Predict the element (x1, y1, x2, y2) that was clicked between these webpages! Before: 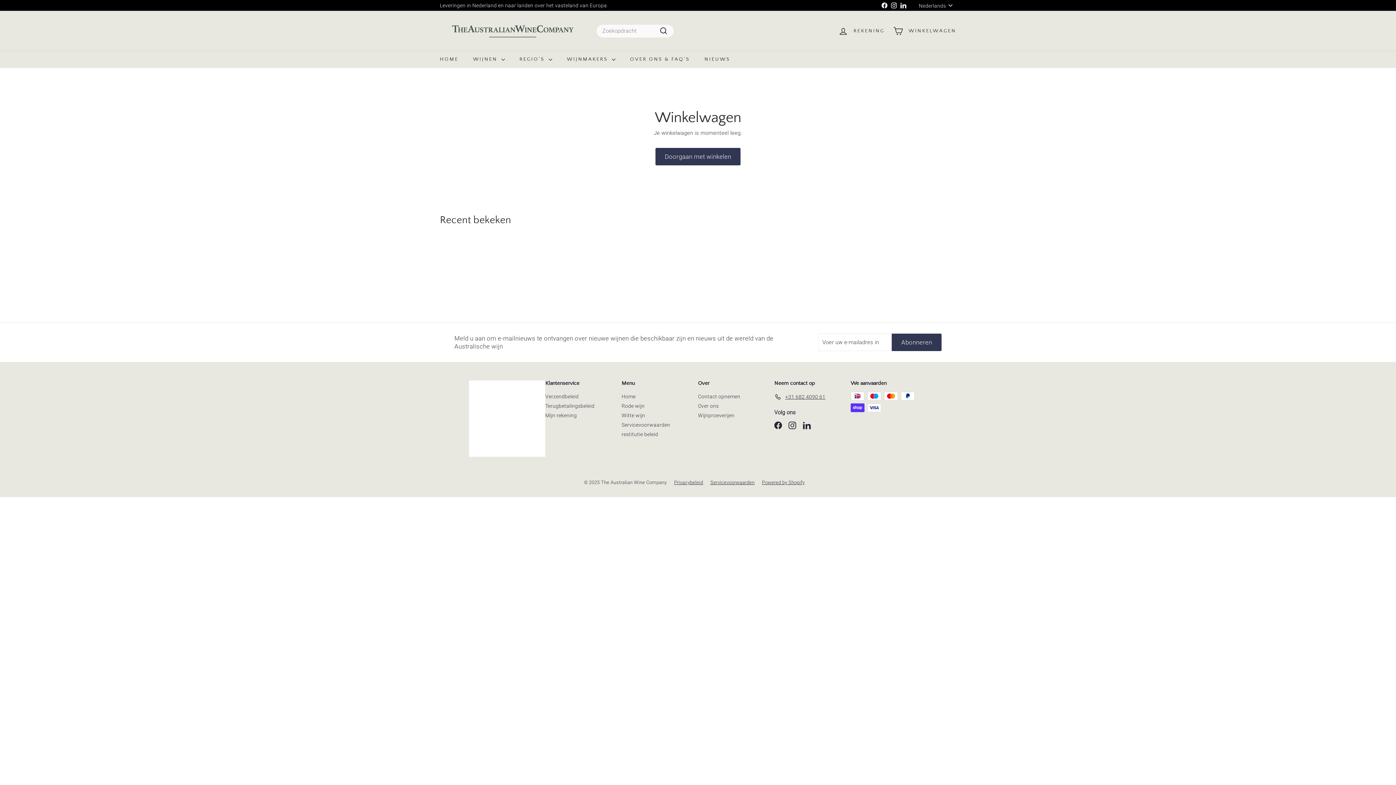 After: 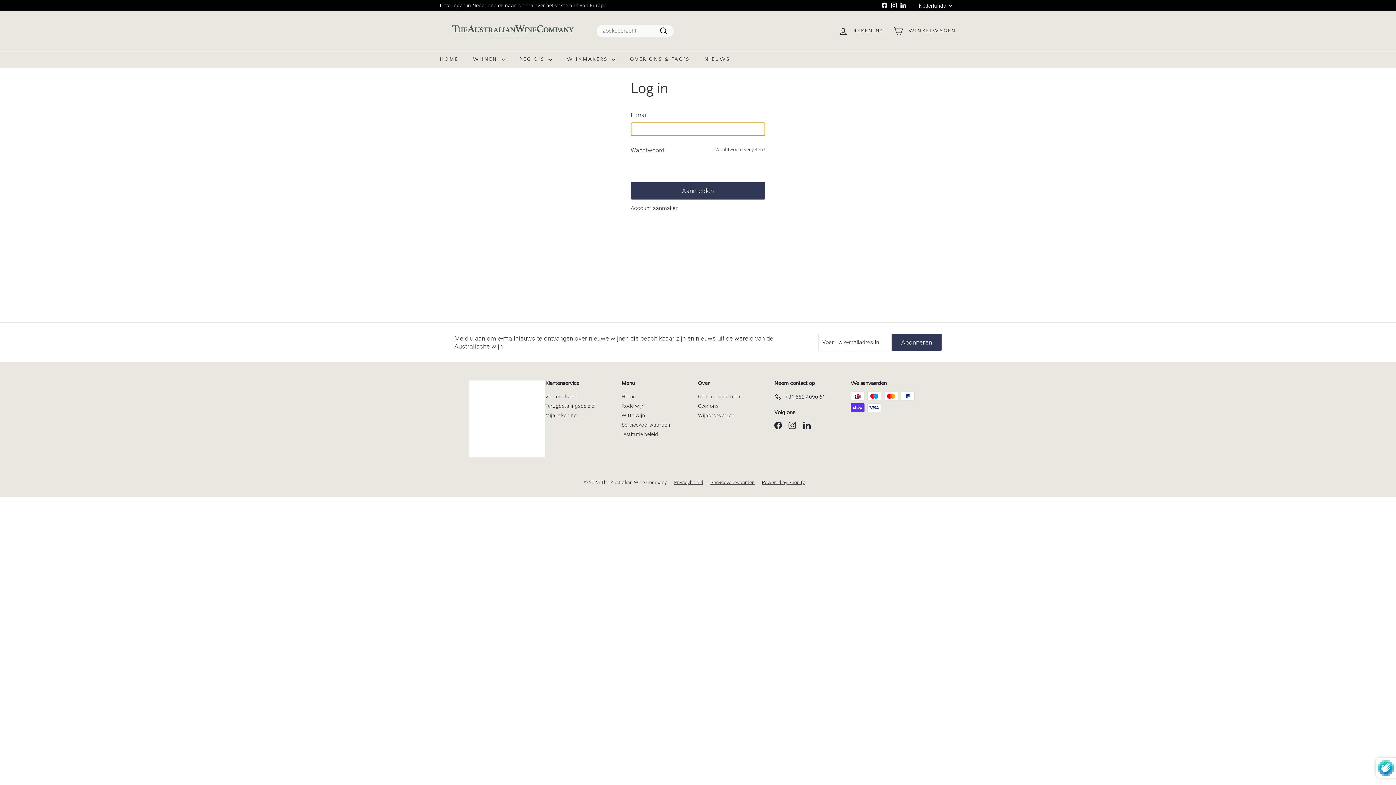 Action: bbox: (545, 410, 577, 420) label: Mijn rekening